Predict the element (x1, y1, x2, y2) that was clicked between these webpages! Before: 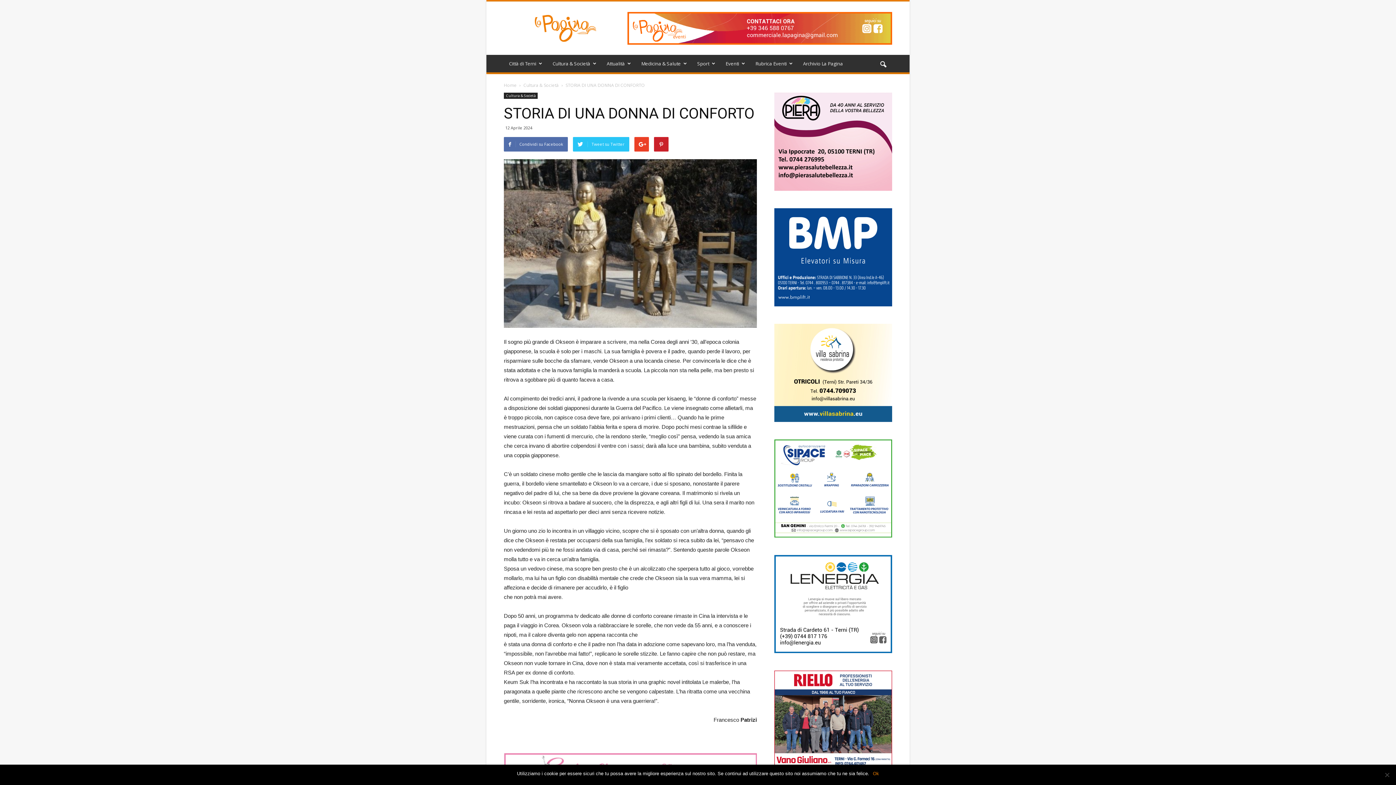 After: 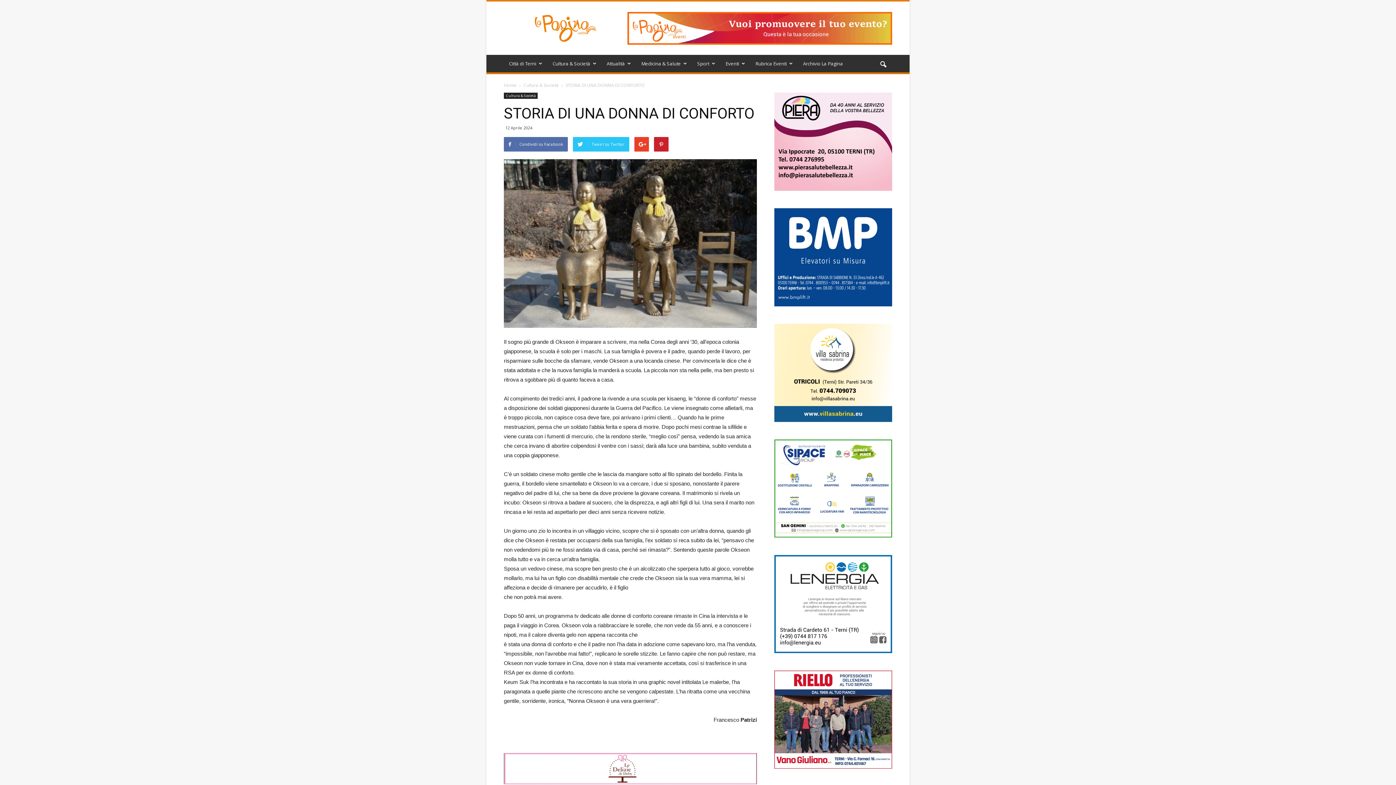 Action: label: Ok bbox: (873, 770, 879, 777)